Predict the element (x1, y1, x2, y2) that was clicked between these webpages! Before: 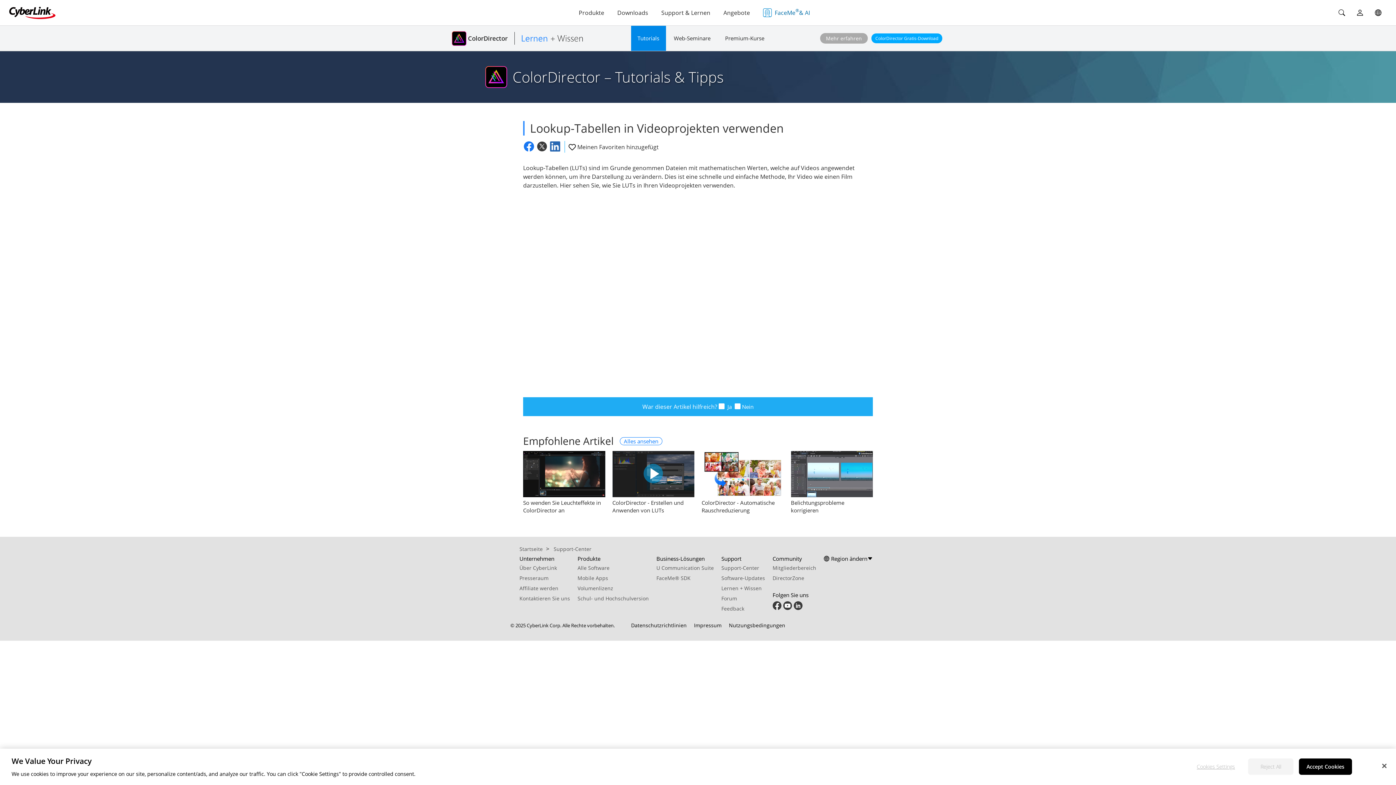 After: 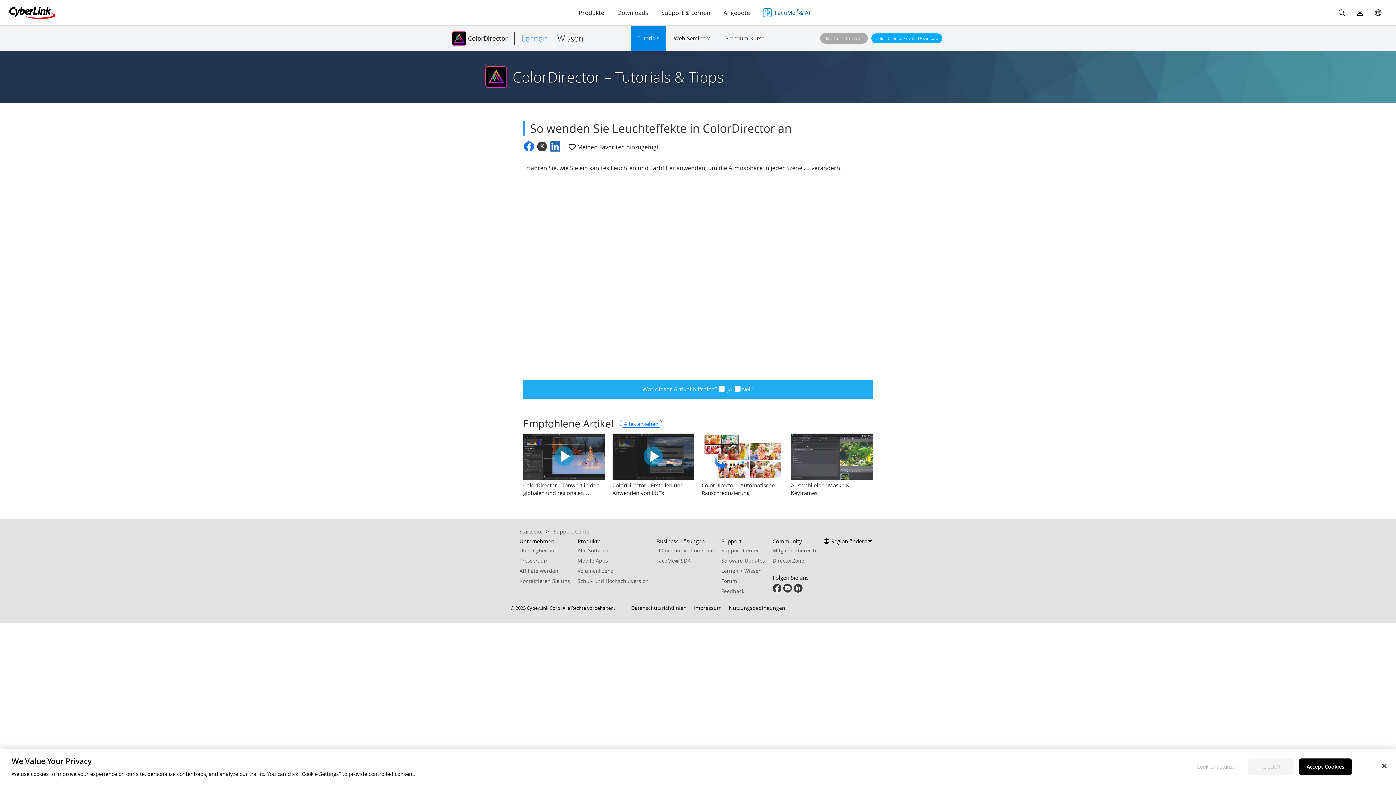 Action: label: So wenden Sie Leuchteffekte in ColorDirector an bbox: (523, 451, 605, 497)